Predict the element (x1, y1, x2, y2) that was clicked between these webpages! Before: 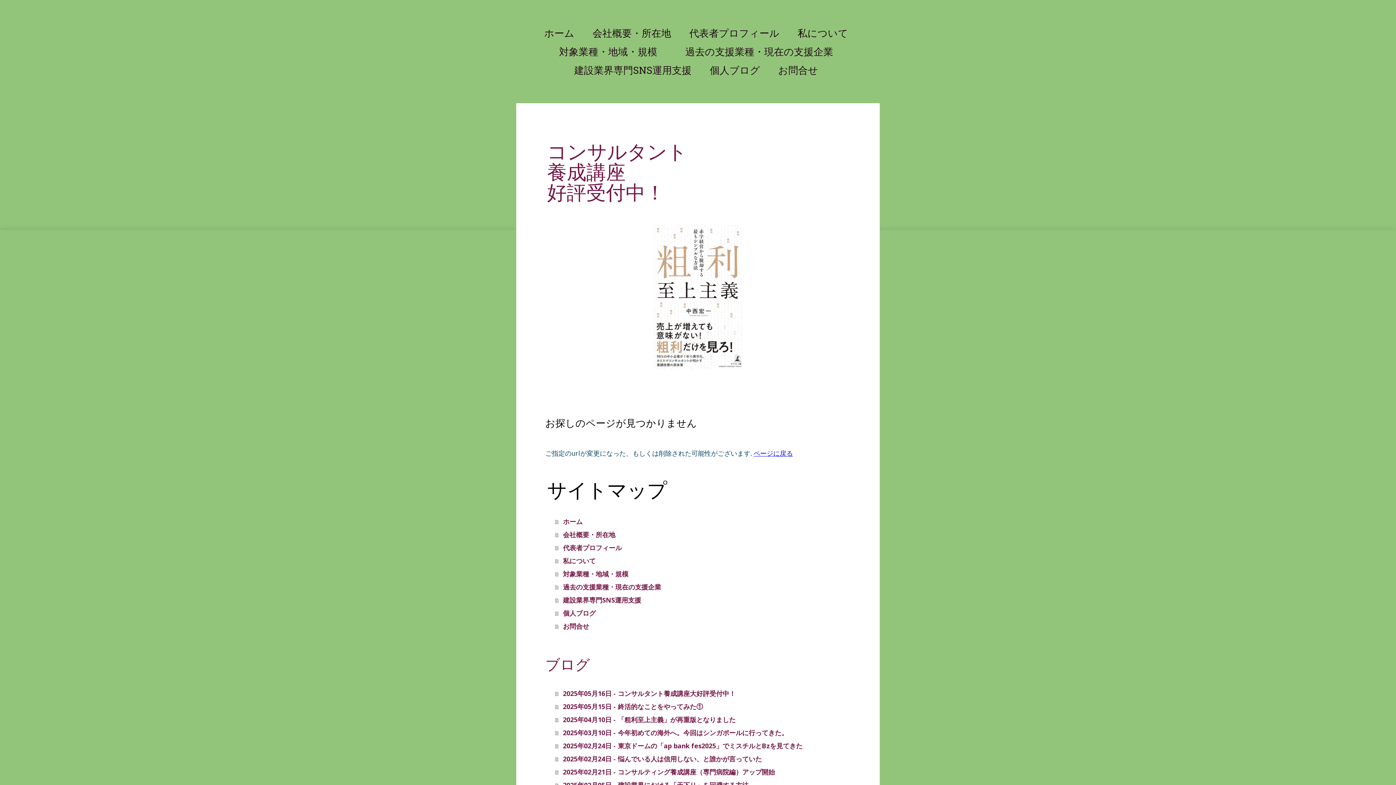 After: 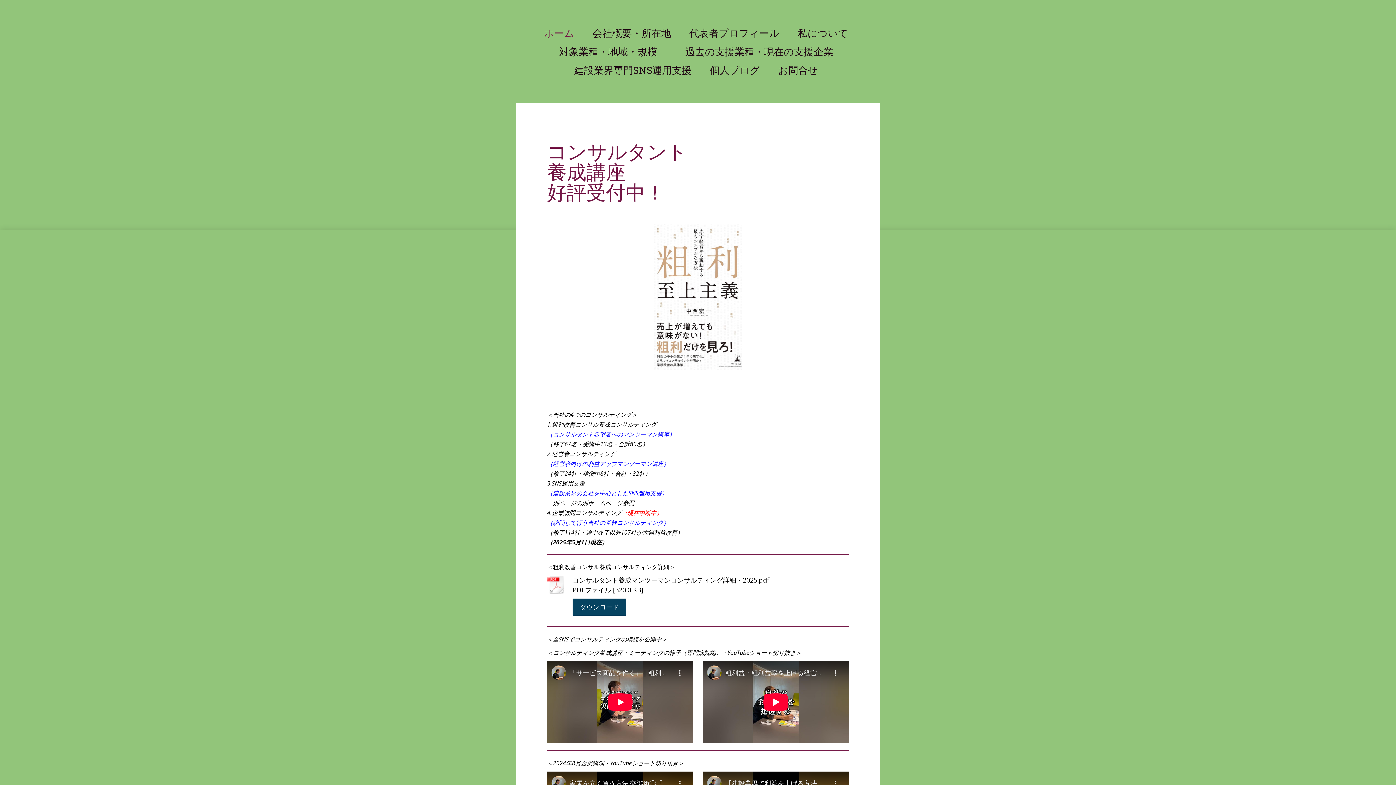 Action: label: ページに戻る bbox: (753, 449, 793, 457)